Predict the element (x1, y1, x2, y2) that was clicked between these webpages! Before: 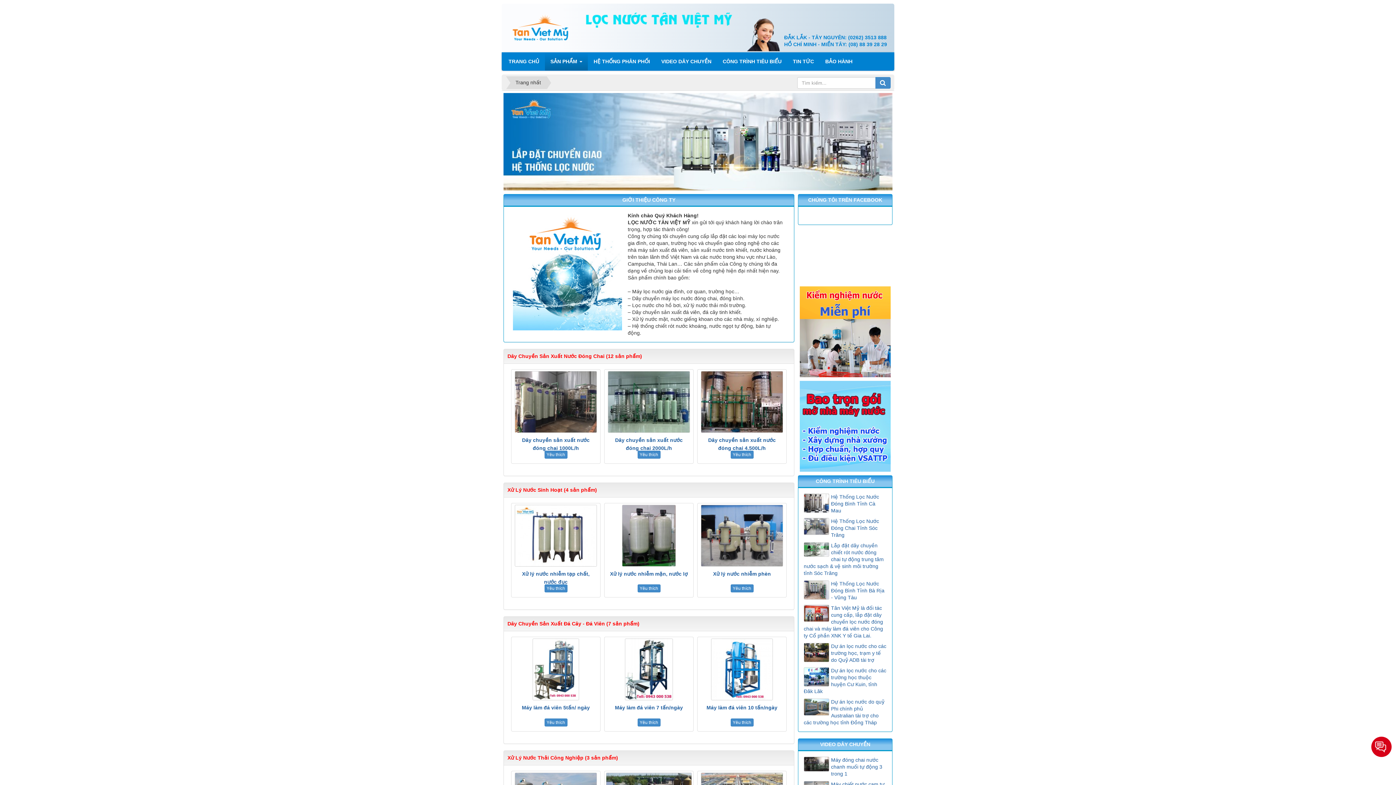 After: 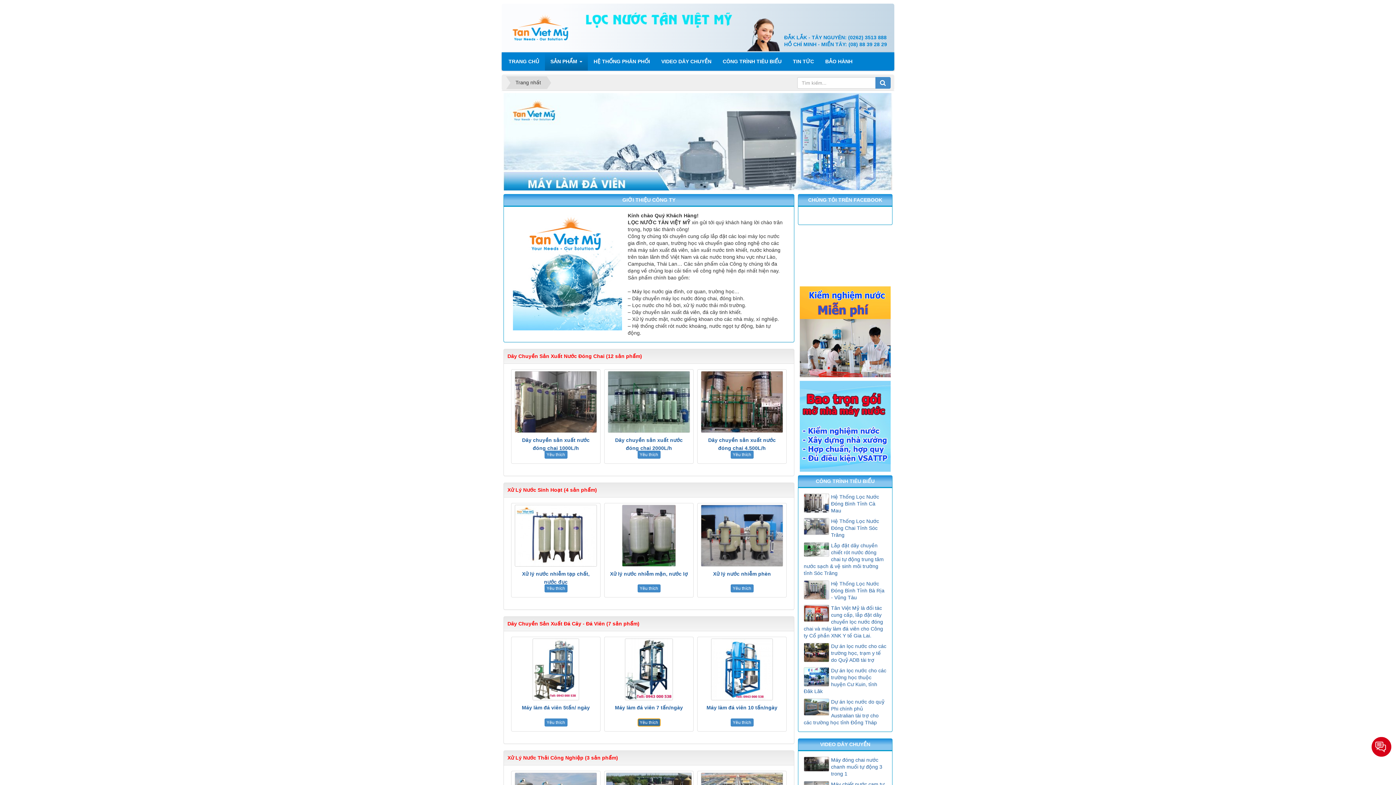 Action: label: Yêu thích bbox: (637, 719, 660, 725)